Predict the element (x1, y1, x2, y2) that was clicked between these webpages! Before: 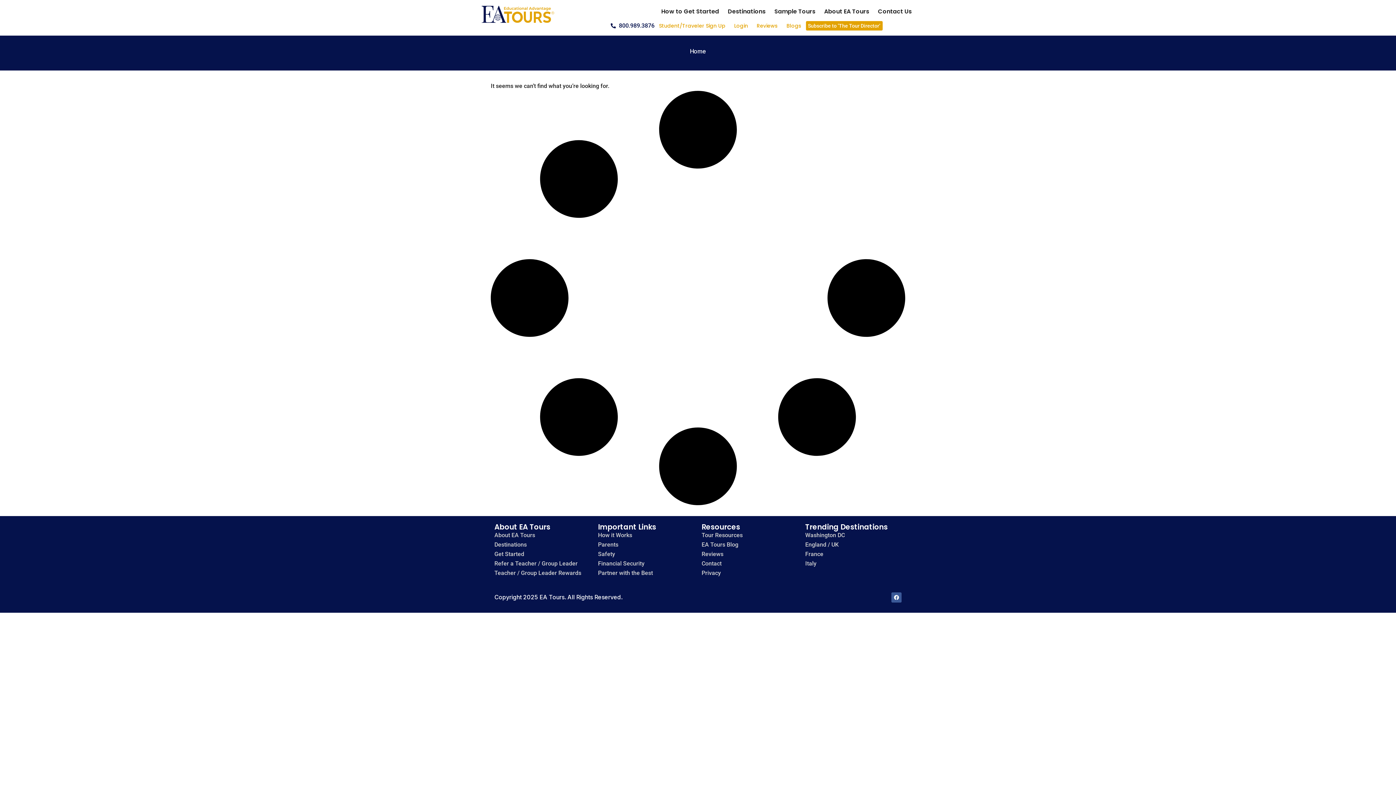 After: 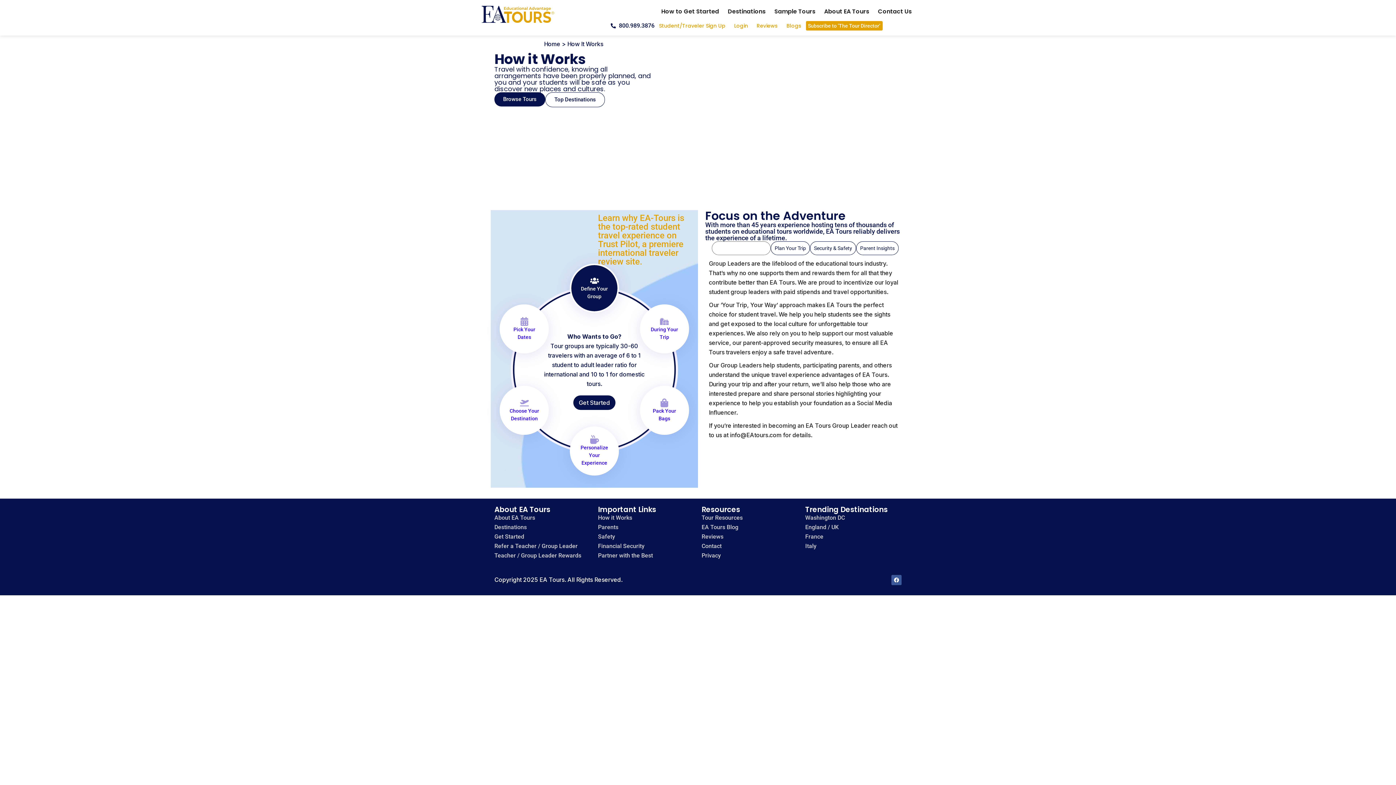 Action: bbox: (598, 530, 694, 540) label: How it Works